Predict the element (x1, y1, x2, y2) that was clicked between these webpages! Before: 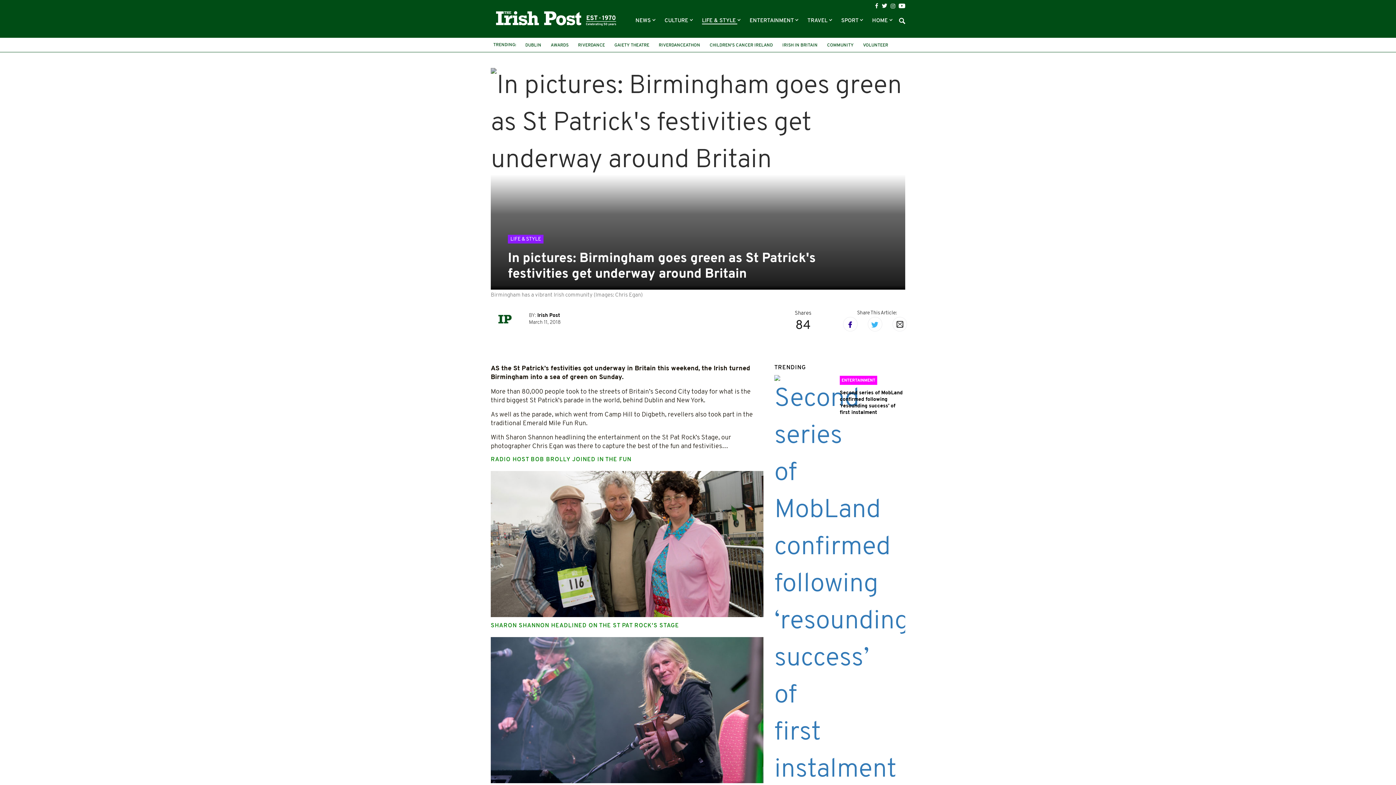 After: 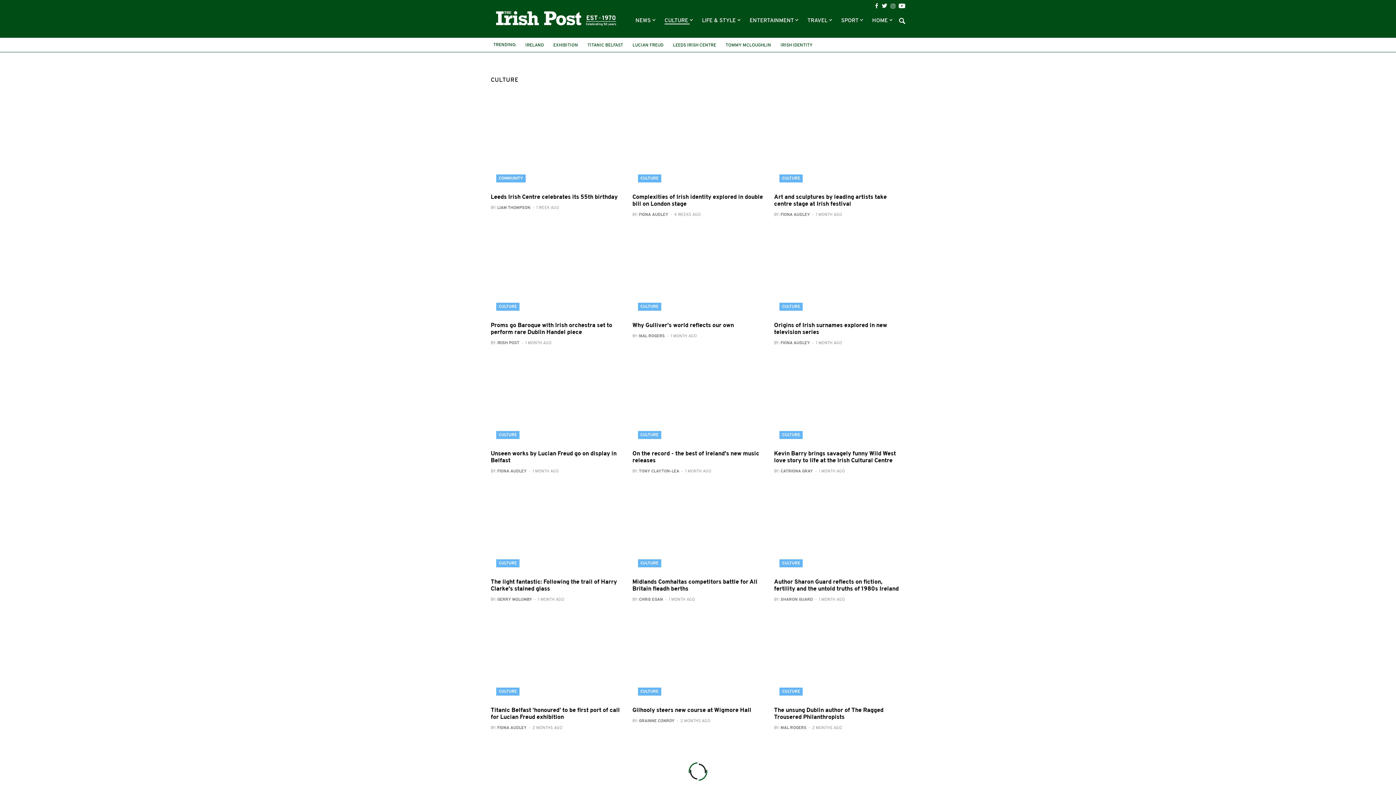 Action: label: CULTURE  bbox: (664, 18, 689, 23)